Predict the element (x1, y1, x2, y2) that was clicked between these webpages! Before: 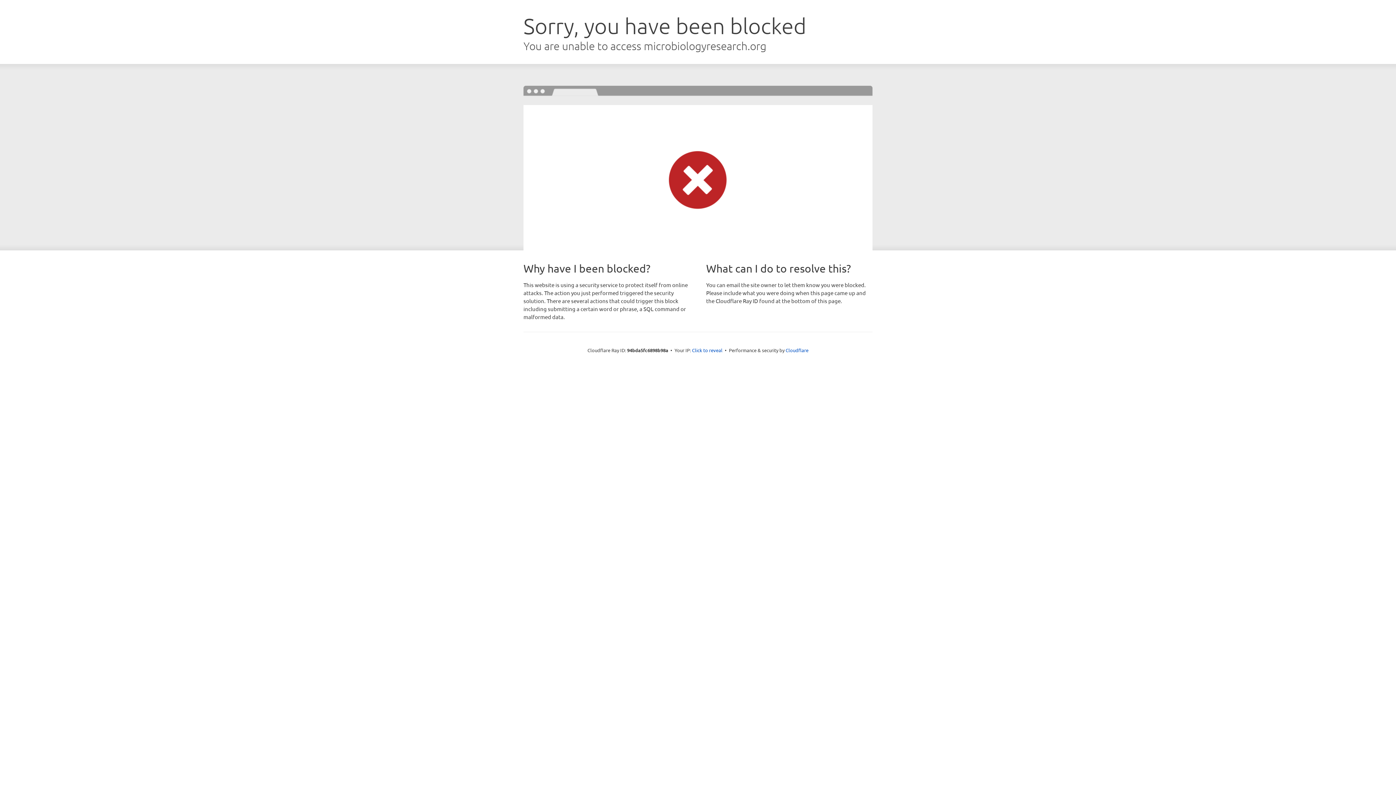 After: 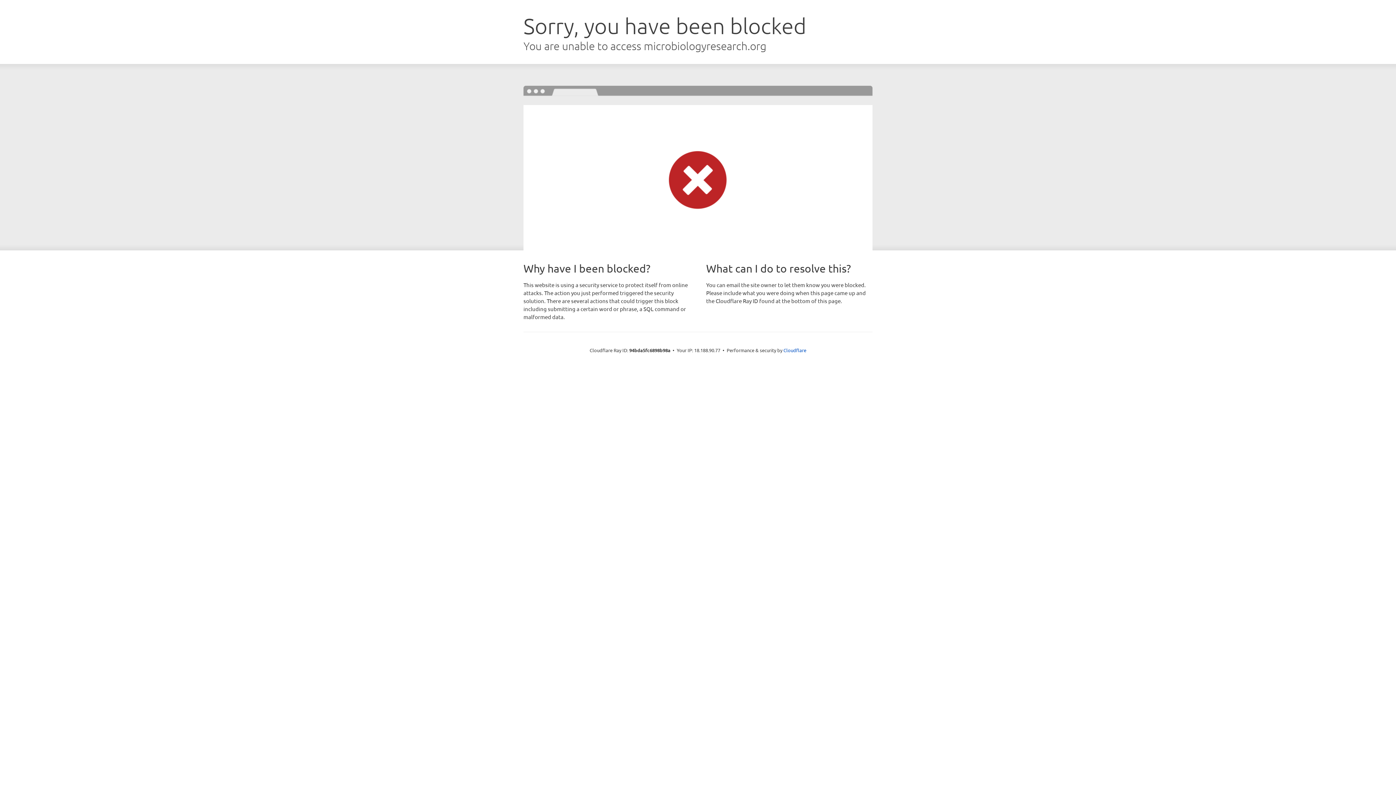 Action: label: Click to reveal bbox: (692, 346, 722, 353)